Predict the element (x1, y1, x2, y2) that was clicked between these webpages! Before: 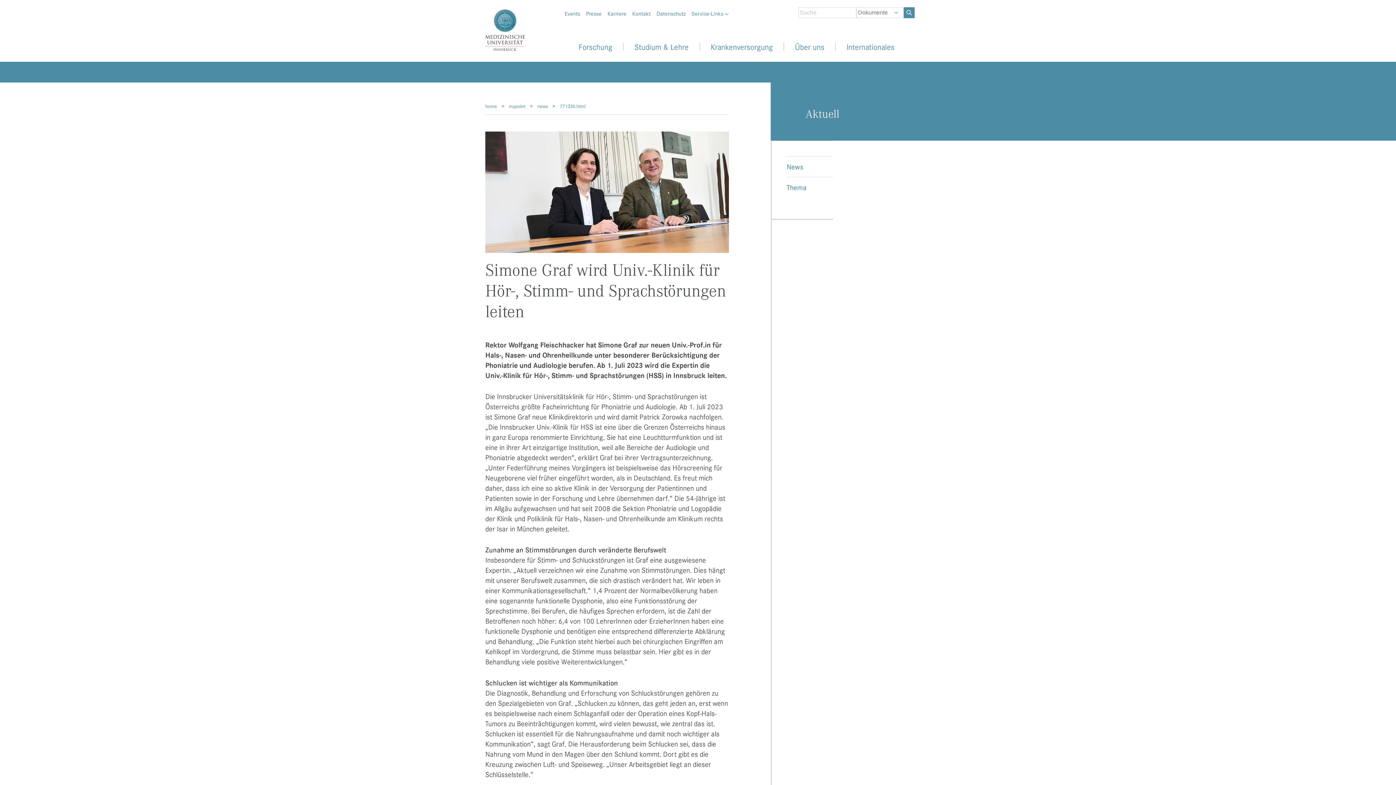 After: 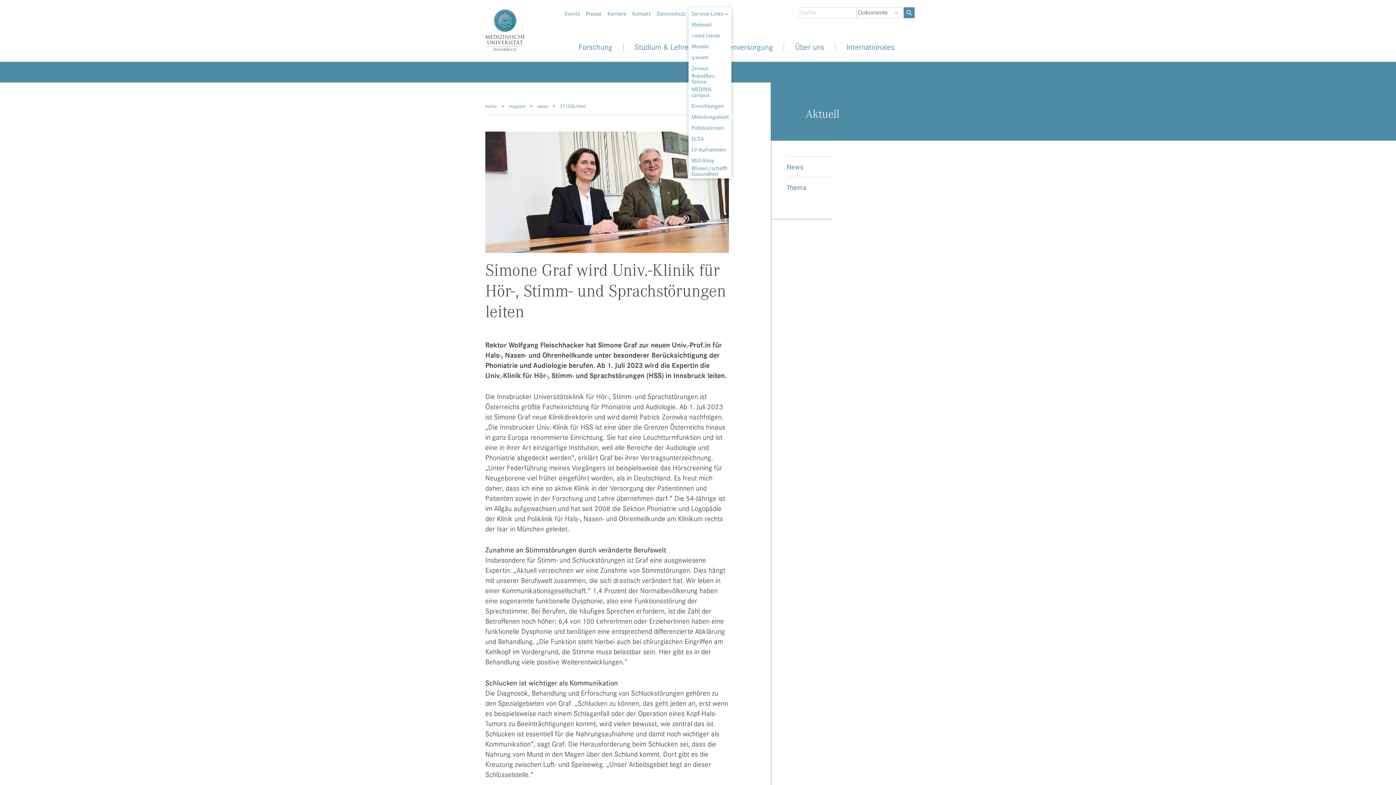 Action: label: Service-Links  bbox: (688, 10, 731, 16)